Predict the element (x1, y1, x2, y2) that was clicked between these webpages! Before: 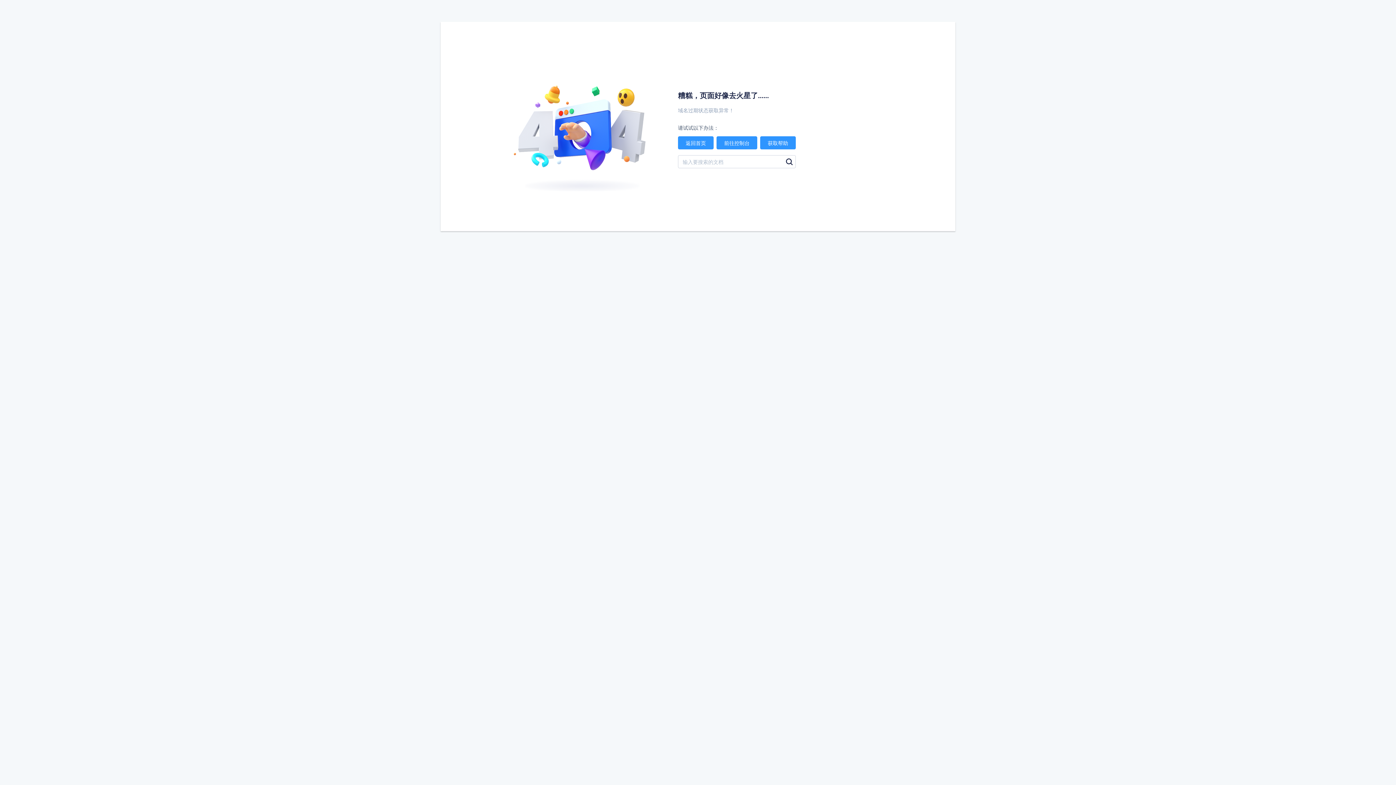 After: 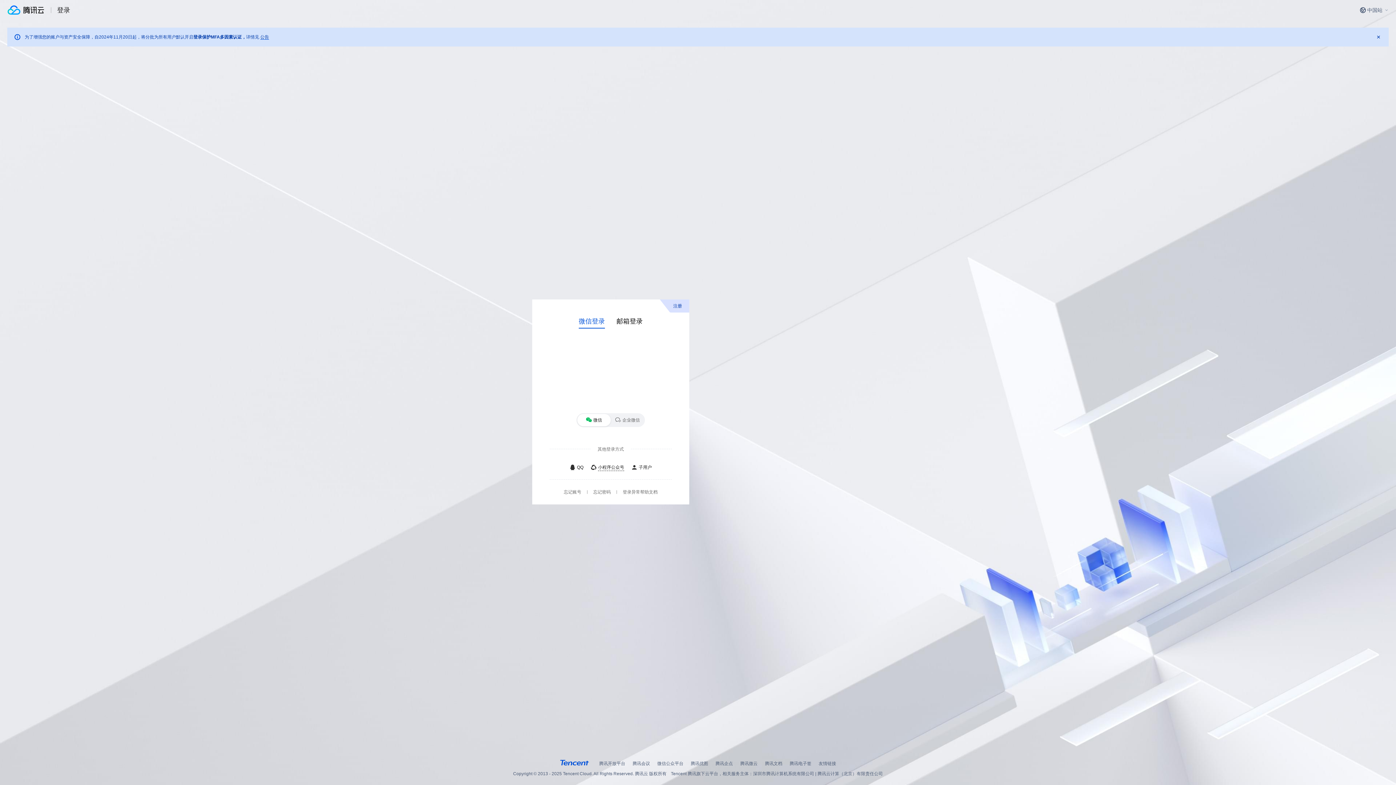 Action: label: 前往控制台 bbox: (716, 136, 757, 149)